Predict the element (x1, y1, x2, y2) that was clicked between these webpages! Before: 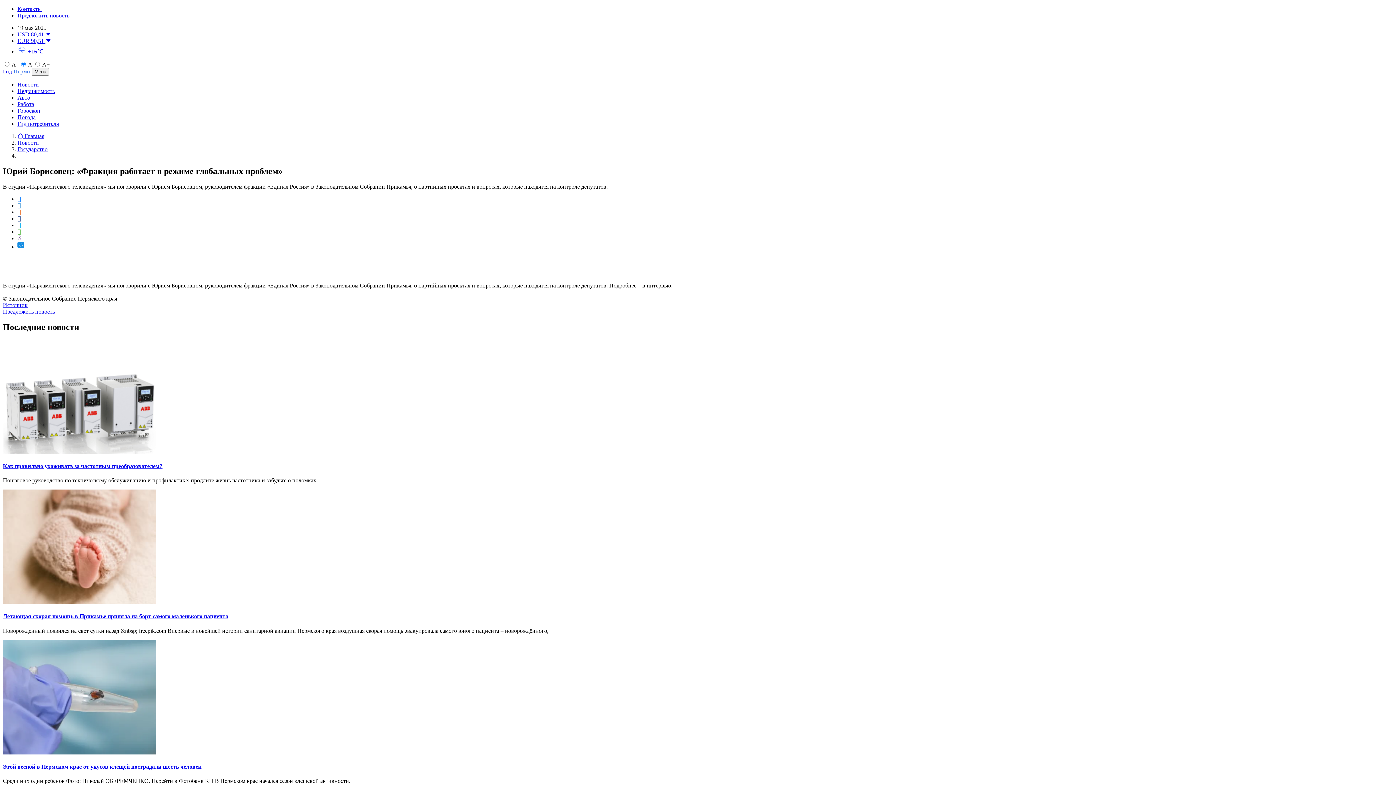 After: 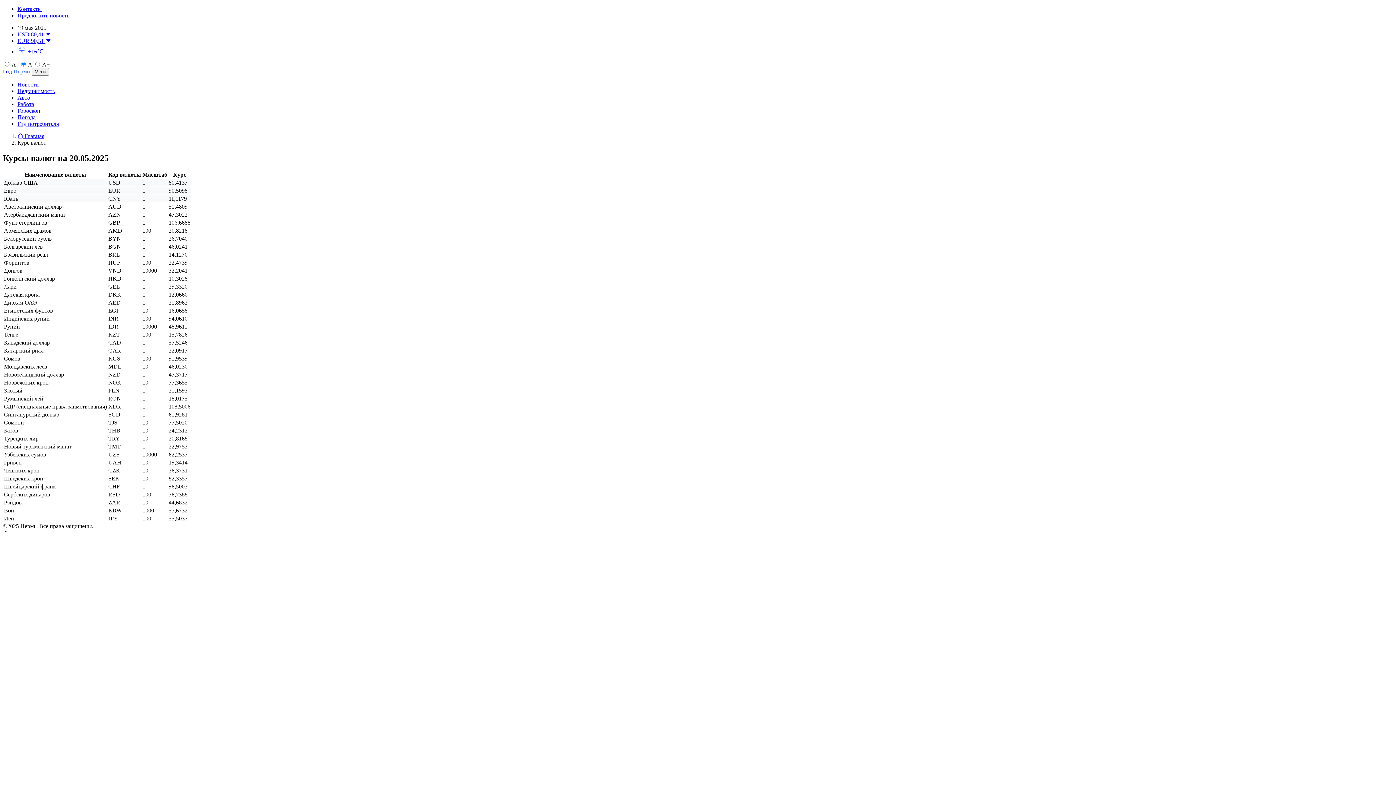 Action: label: EUR 90,51  bbox: (17, 37, 51, 44)